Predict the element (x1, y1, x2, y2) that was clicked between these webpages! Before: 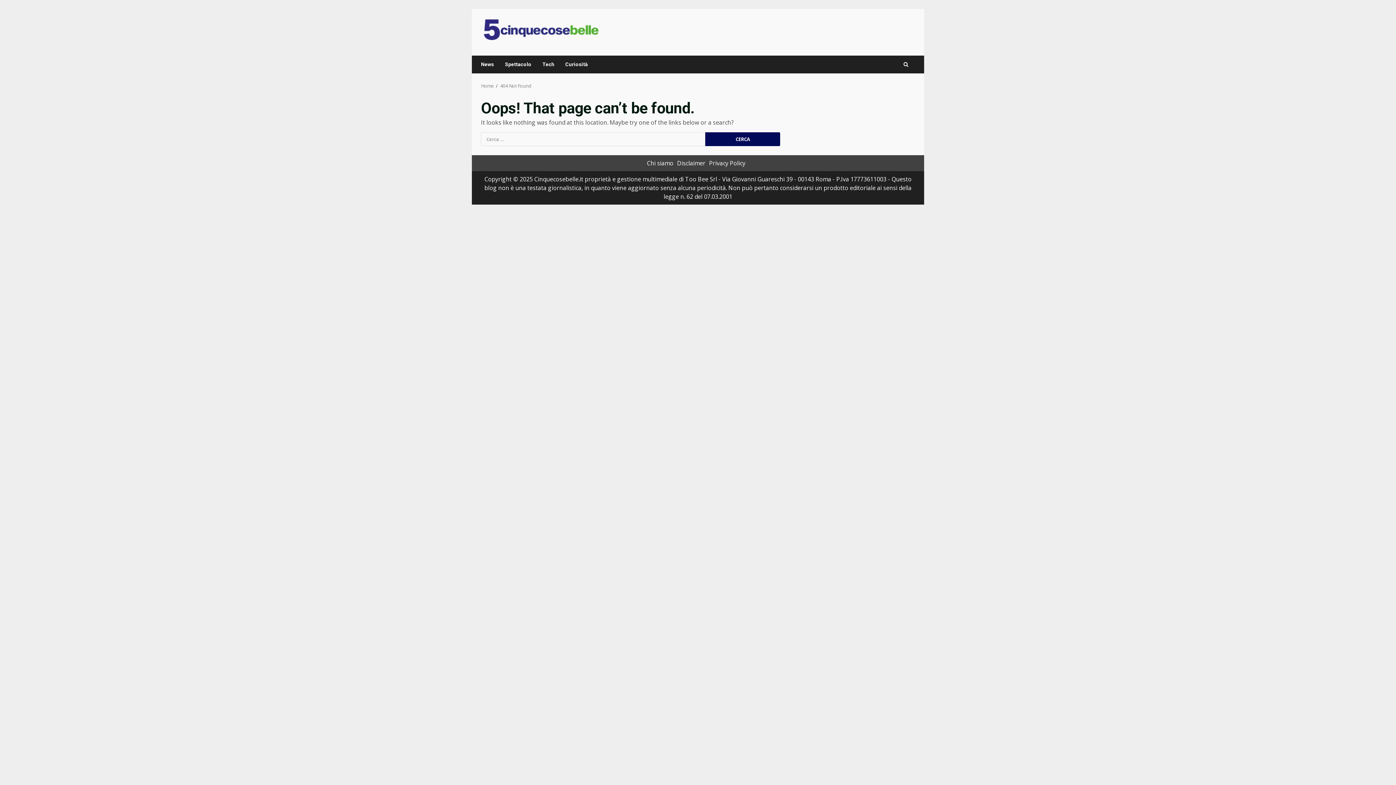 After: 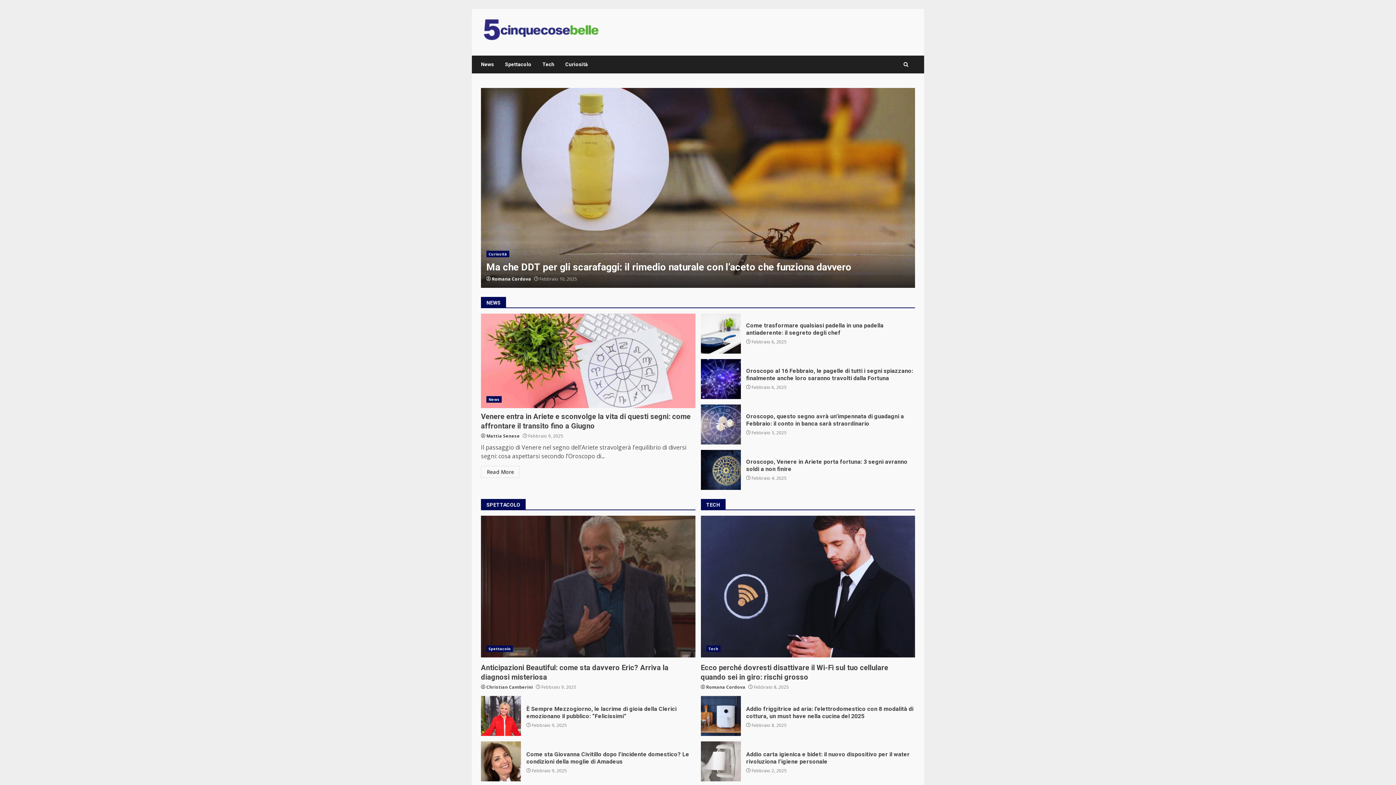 Action: bbox: (481, 27, 608, 35)